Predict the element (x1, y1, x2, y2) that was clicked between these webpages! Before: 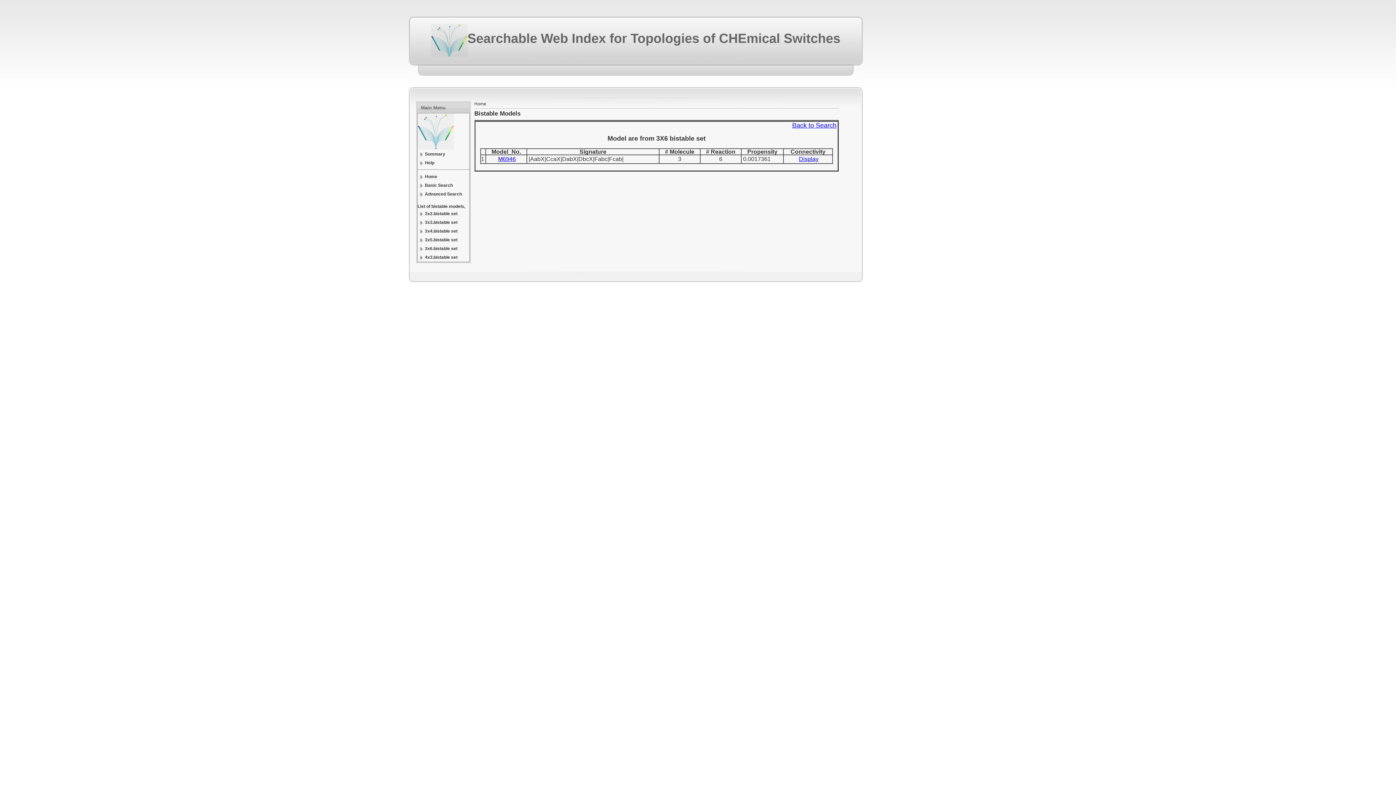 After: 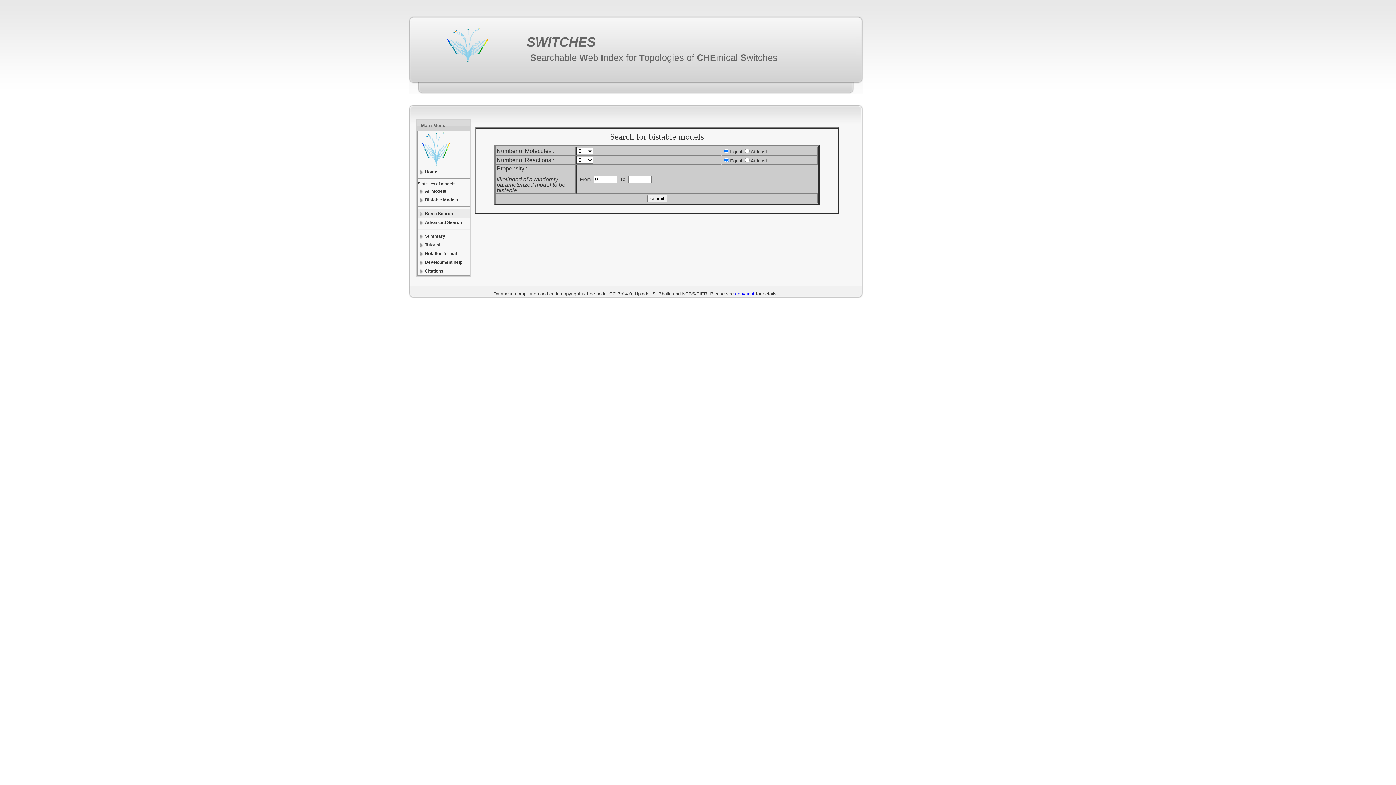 Action: bbox: (417, 181, 469, 189) label: Basic Search